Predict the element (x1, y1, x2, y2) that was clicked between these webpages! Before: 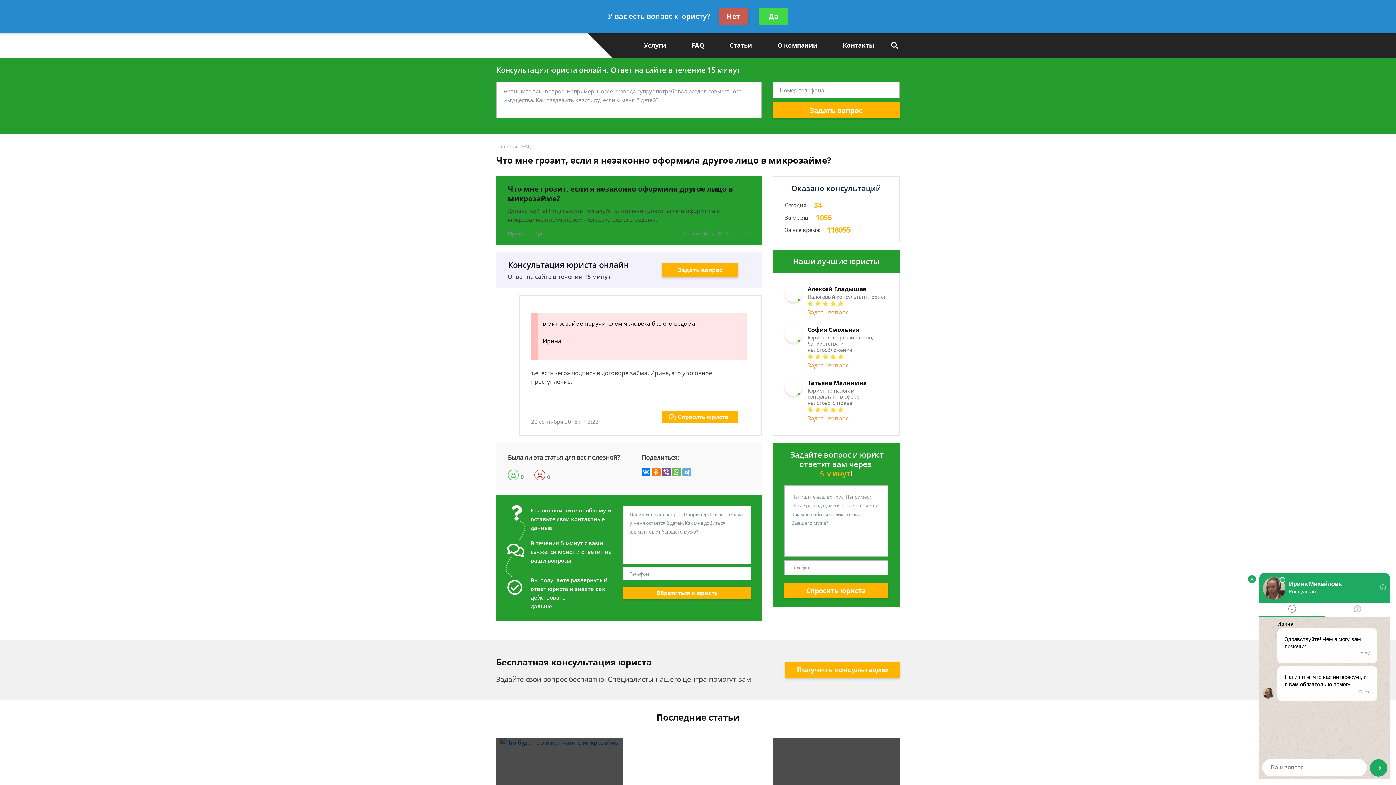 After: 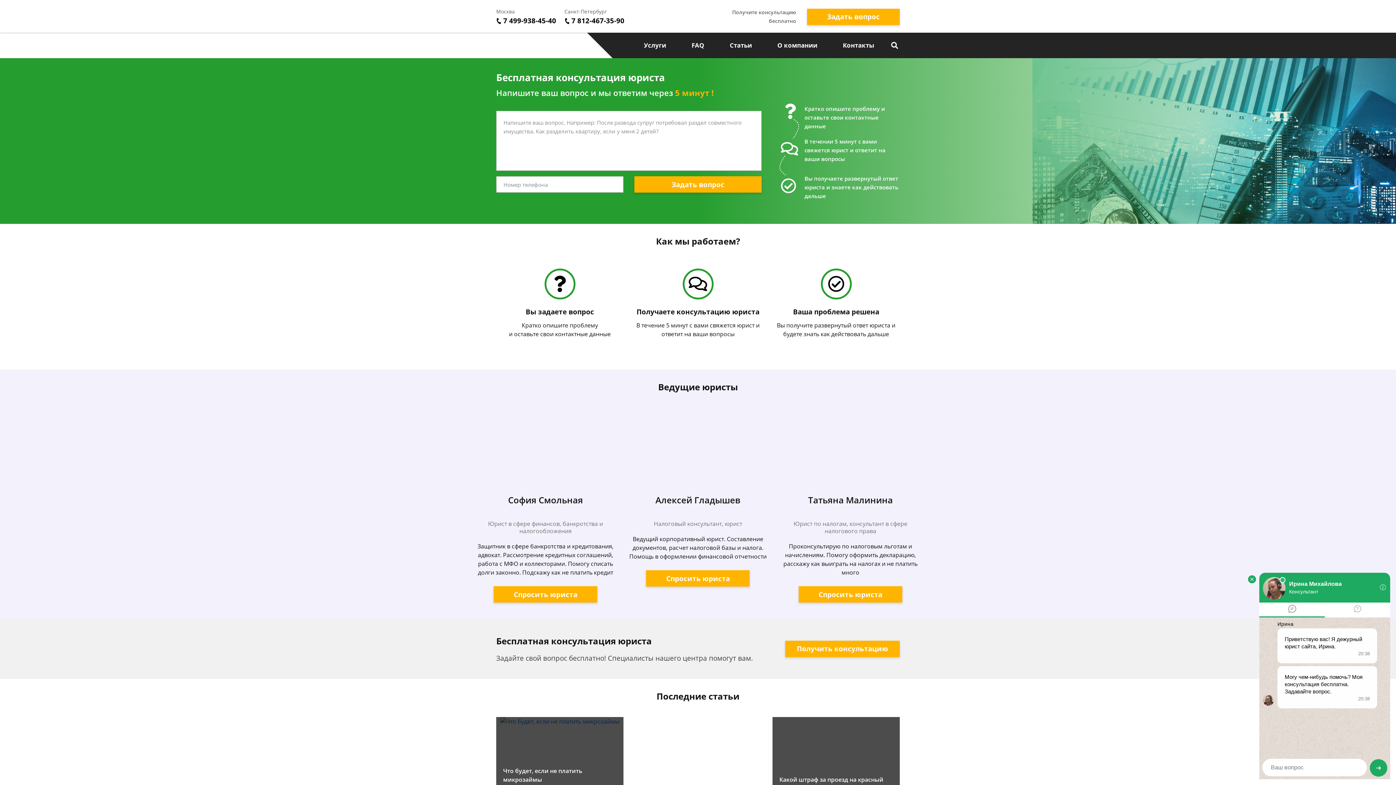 Action: bbox: (496, 32, 587, 58)